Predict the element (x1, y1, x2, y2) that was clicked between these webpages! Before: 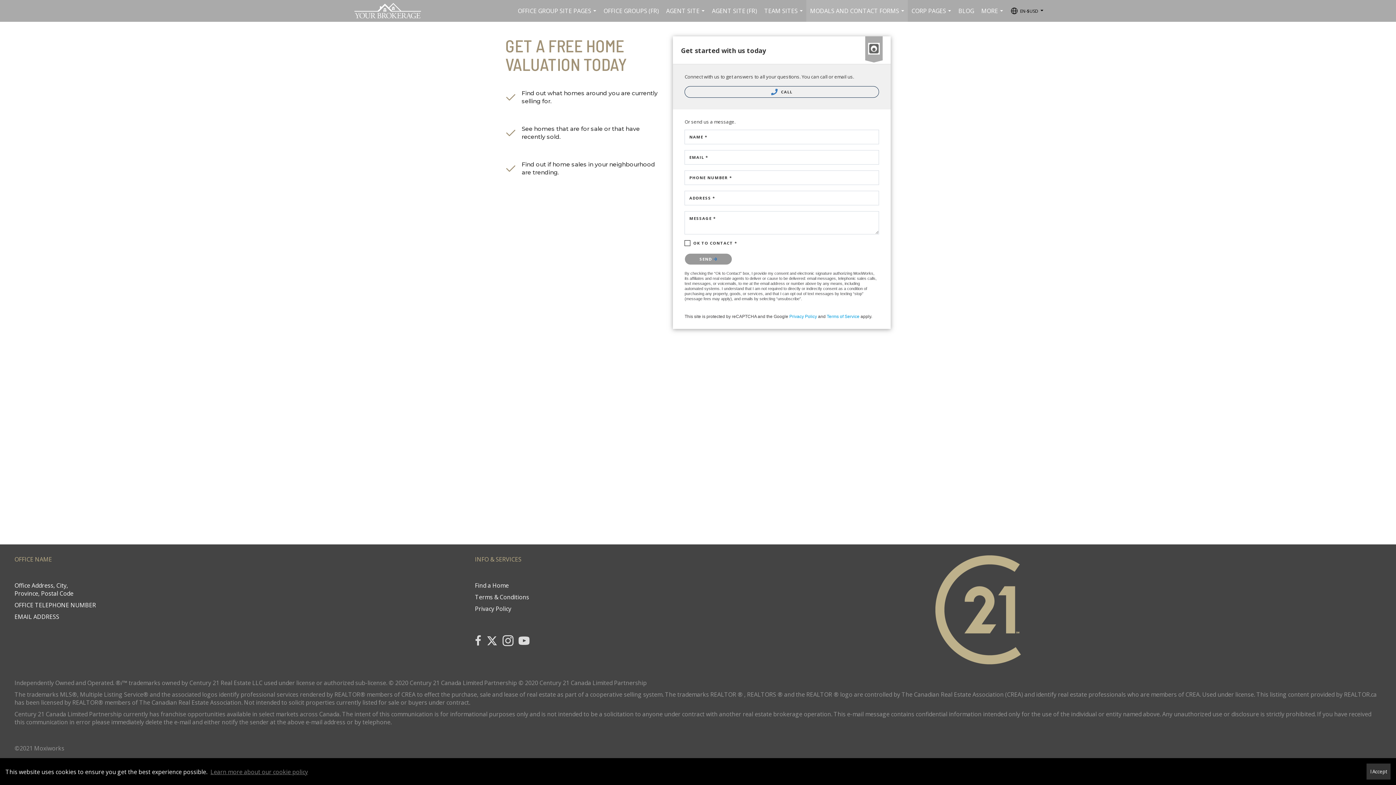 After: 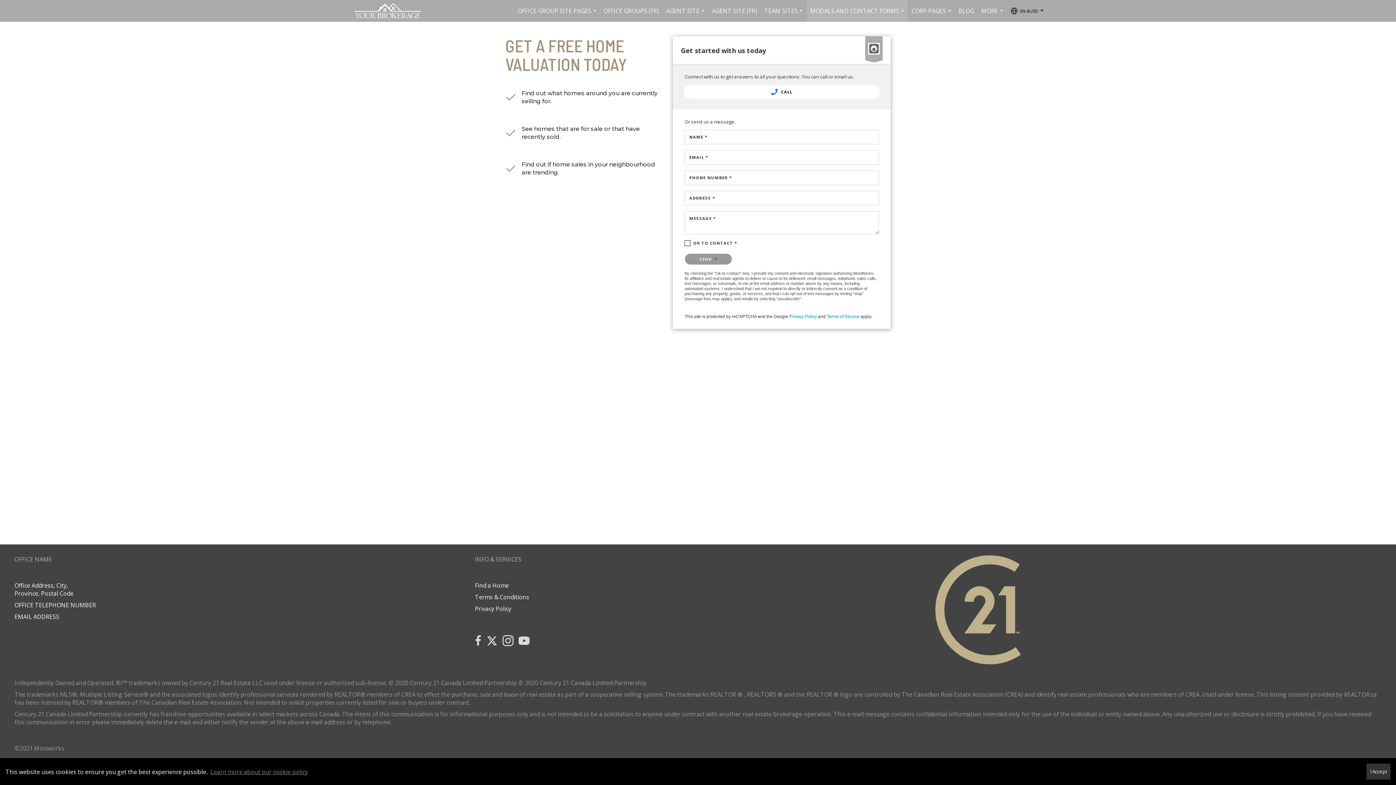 Action: bbox: (684, 86, 879, 97) label:  CALL